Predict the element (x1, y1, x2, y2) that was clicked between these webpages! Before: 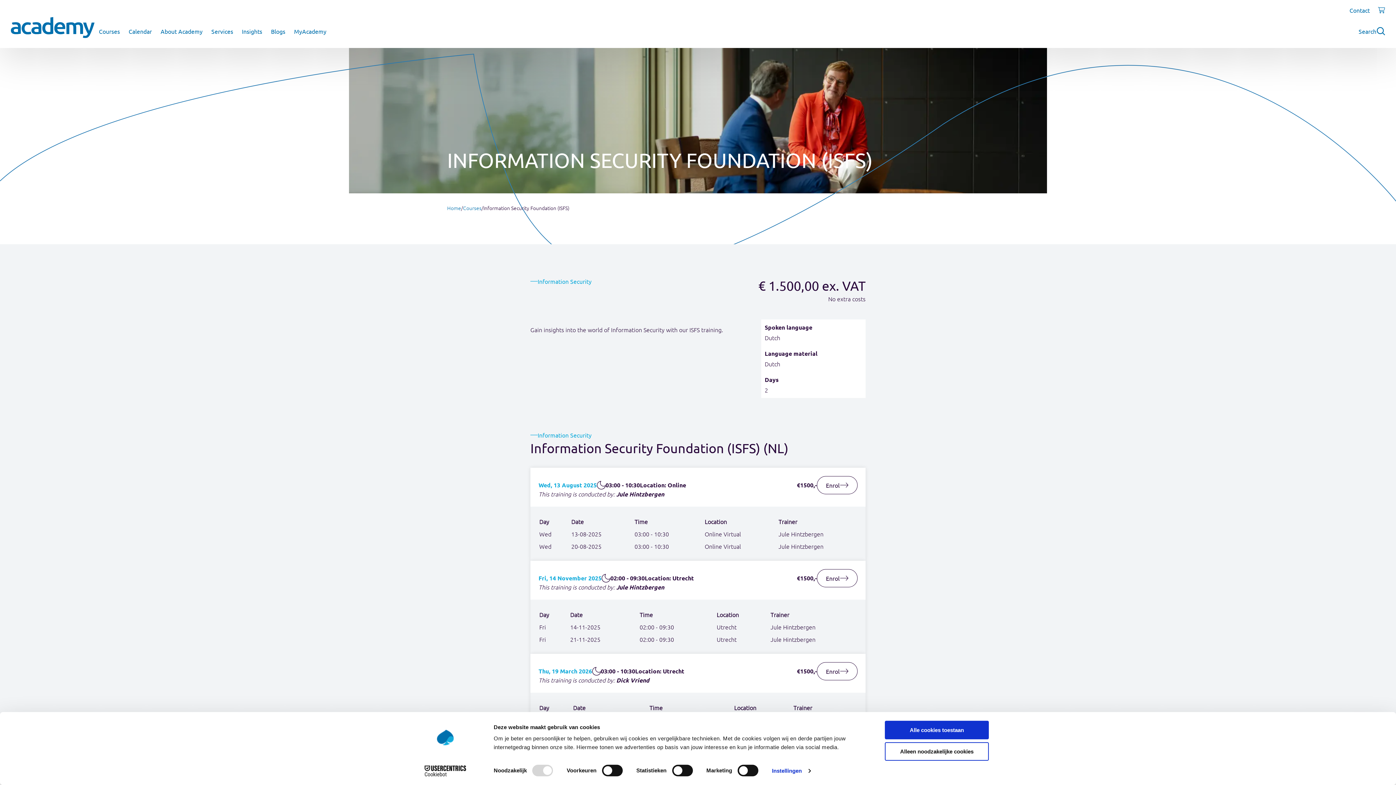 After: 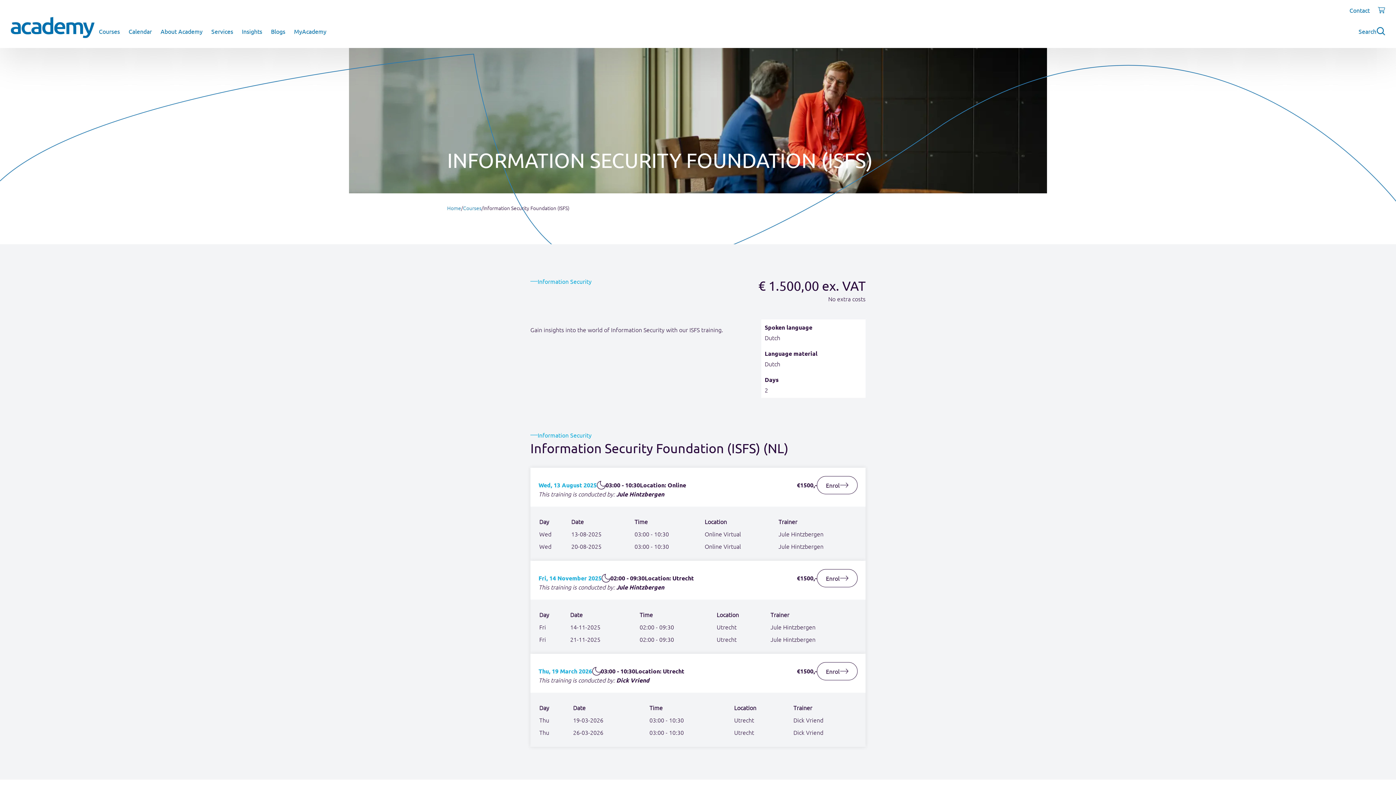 Action: bbox: (885, 742, 989, 761) label: Alleen noodzakelijke cookies